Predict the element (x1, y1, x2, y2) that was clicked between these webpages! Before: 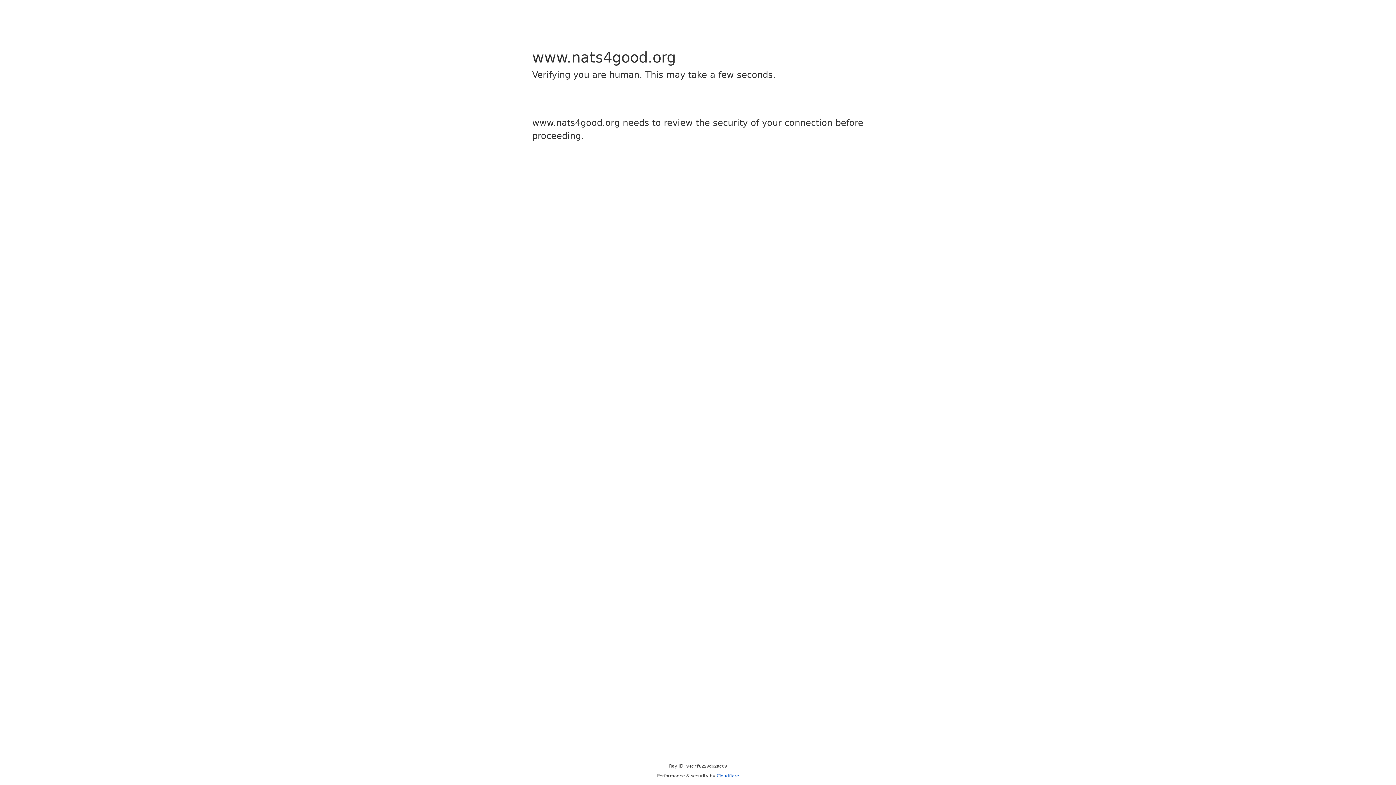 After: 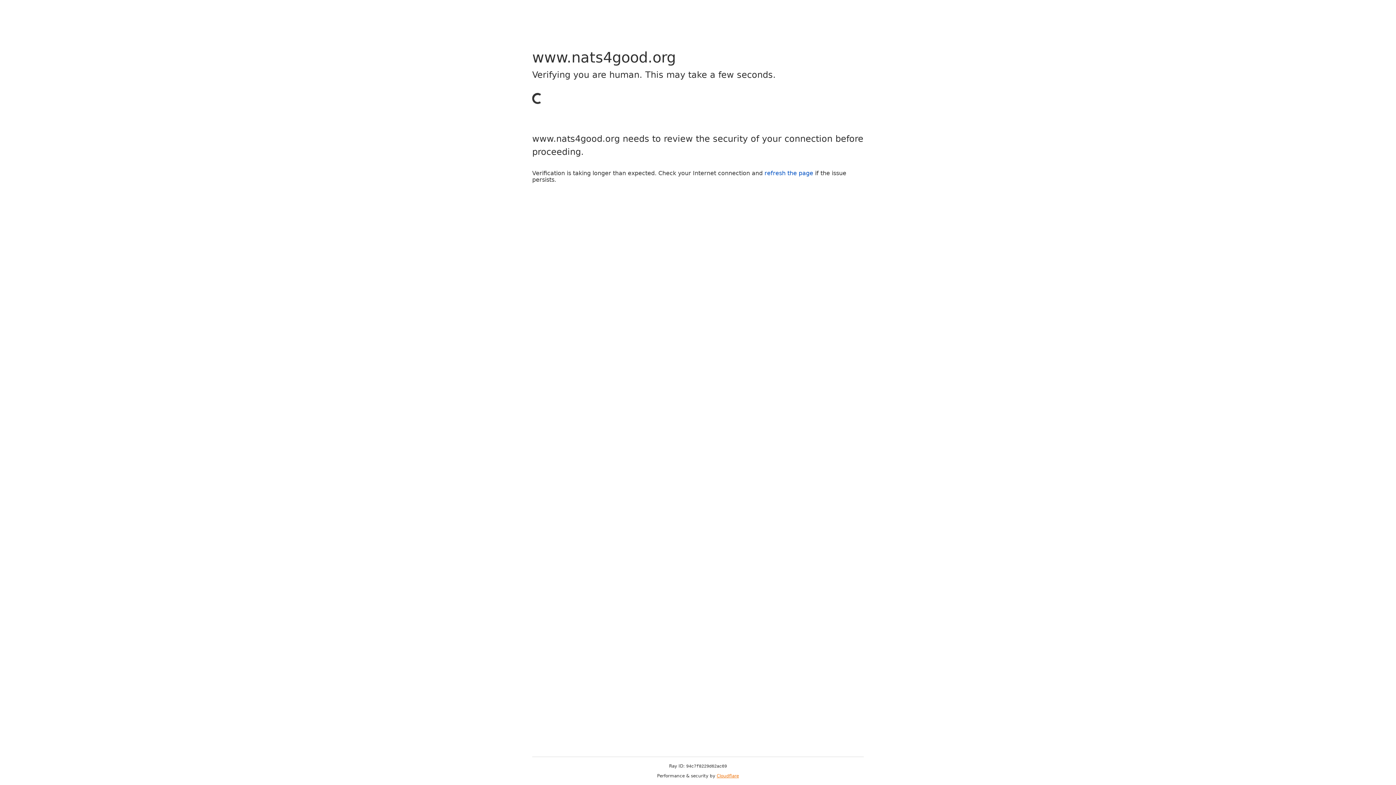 Action: bbox: (716, 773, 739, 778) label: Cloudflare